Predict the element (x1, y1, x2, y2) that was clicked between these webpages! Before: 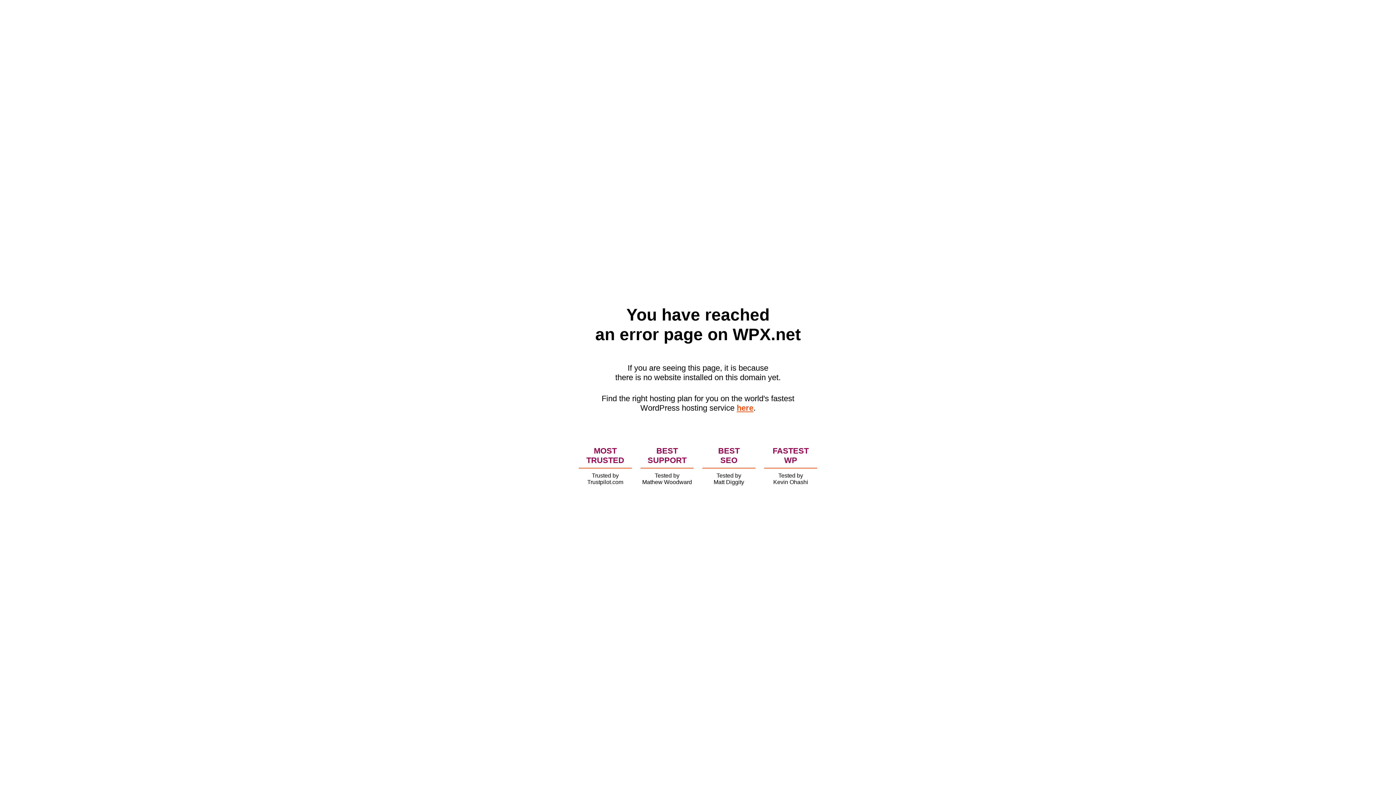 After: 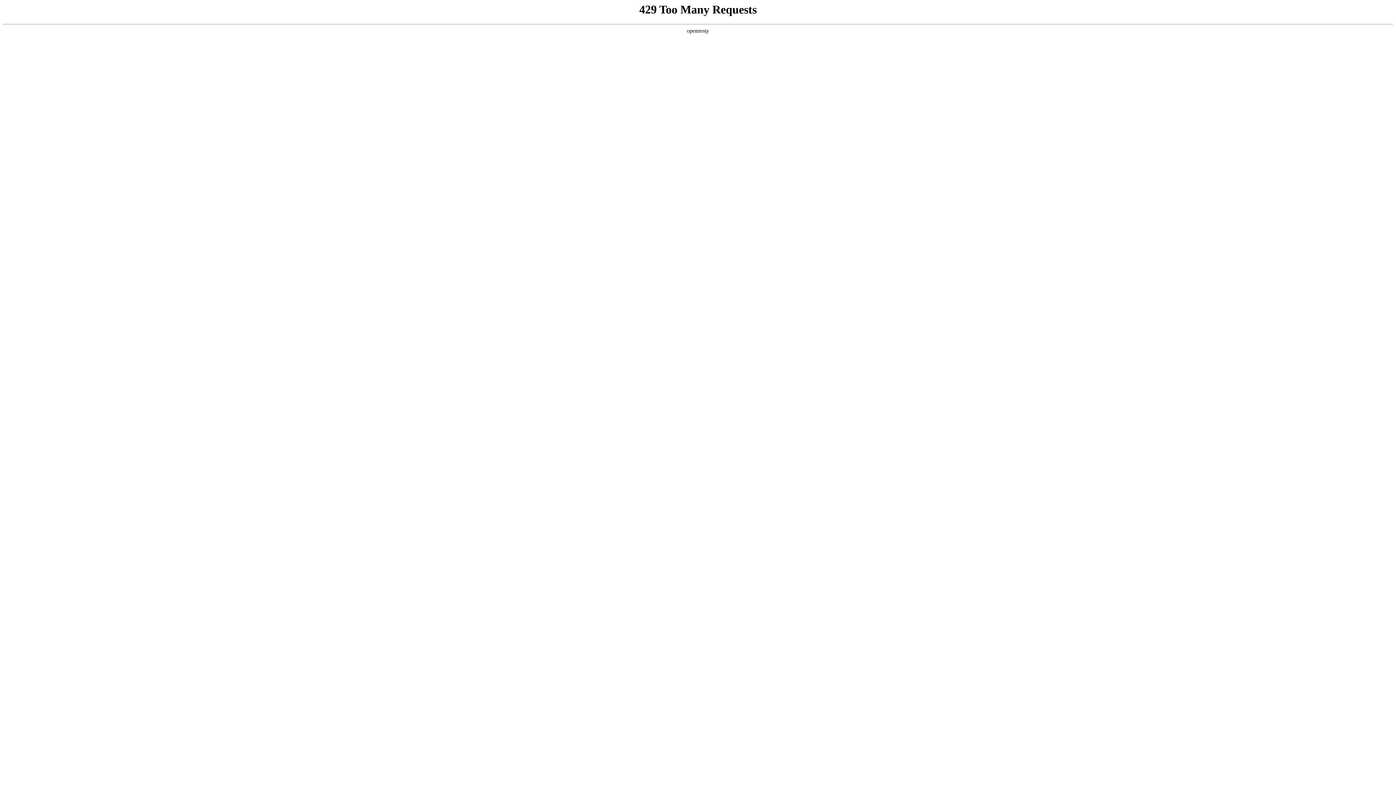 Action: label: here bbox: (736, 403, 753, 412)